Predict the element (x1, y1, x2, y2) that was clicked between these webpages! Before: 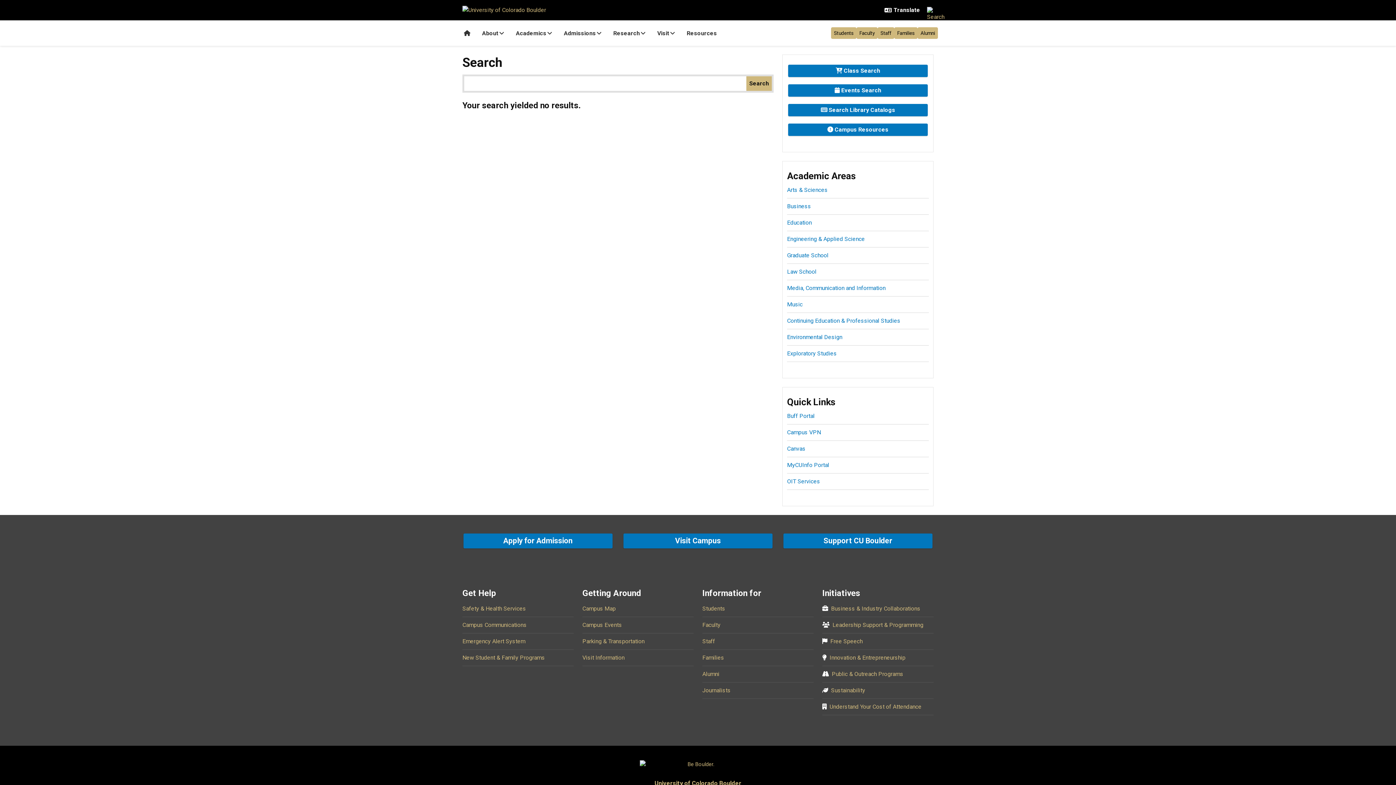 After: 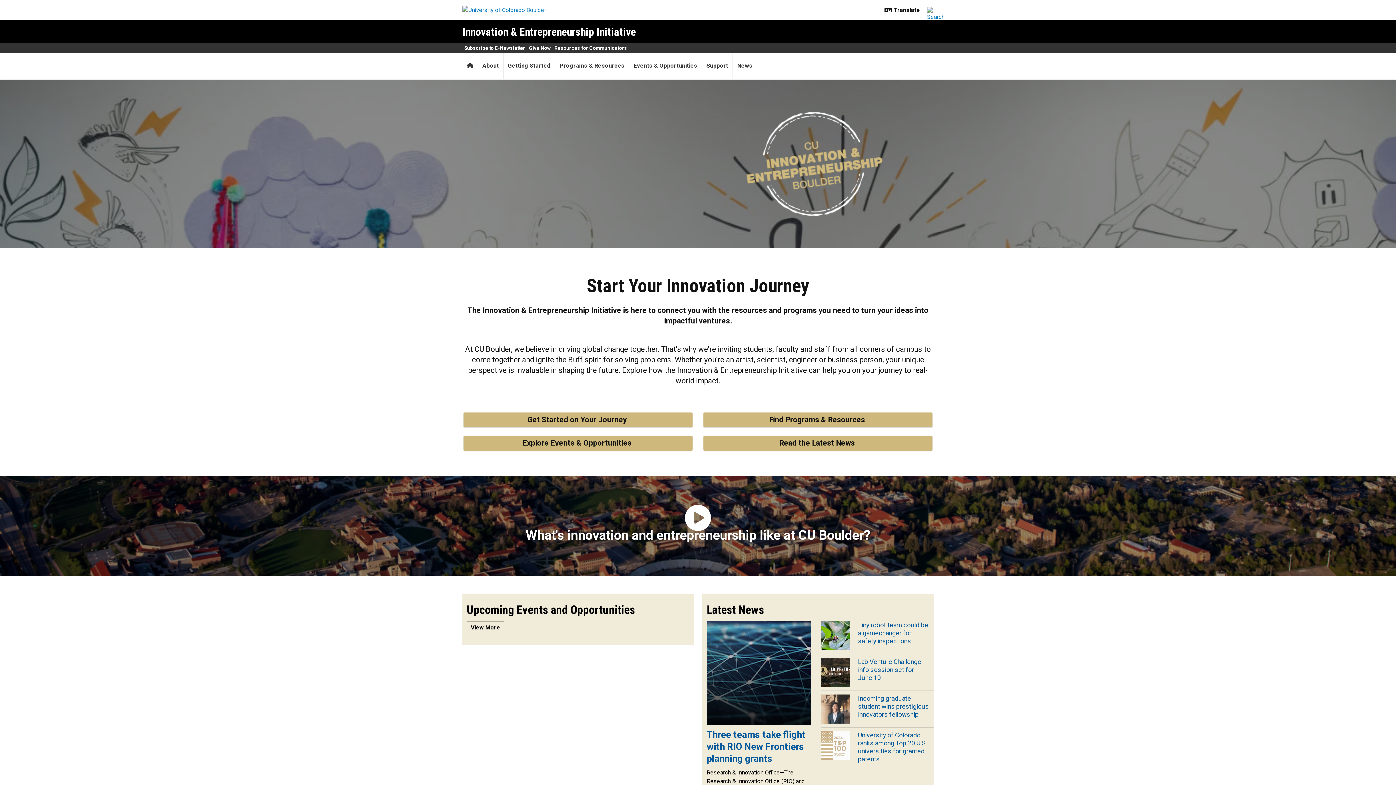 Action: label: Innovation & Entrepreneurship bbox: (829, 654, 905, 661)